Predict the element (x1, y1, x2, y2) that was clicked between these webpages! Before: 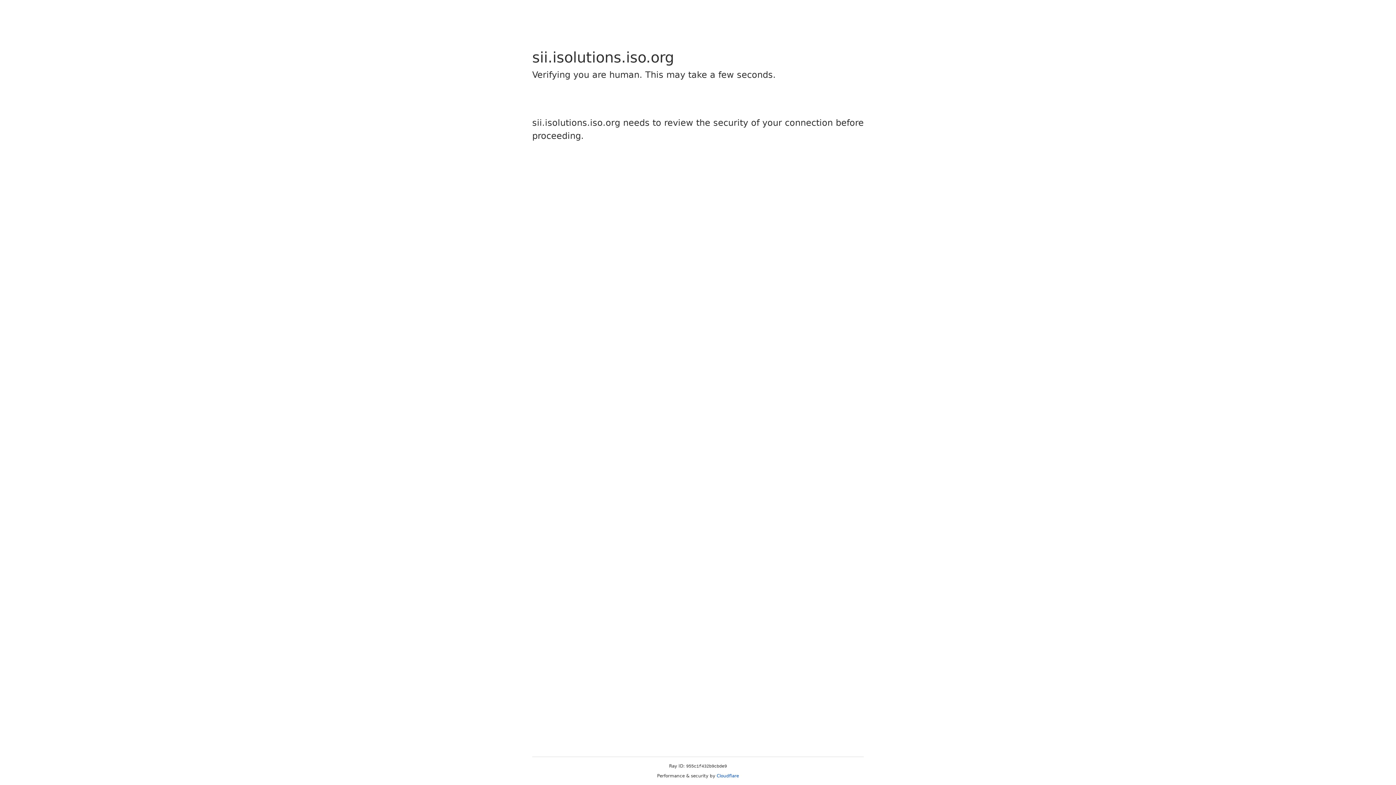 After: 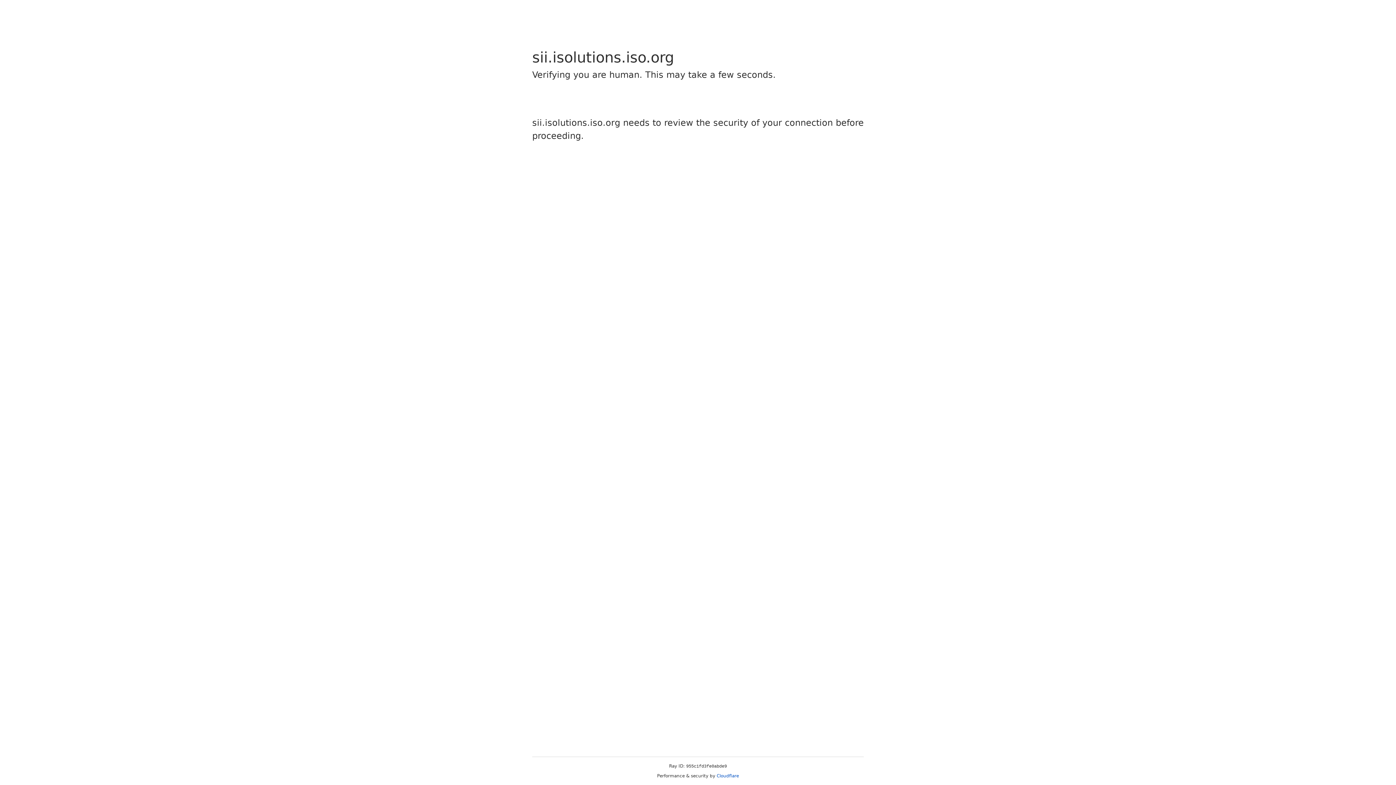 Action: label: Cloudflare bbox: (716, 773, 739, 778)